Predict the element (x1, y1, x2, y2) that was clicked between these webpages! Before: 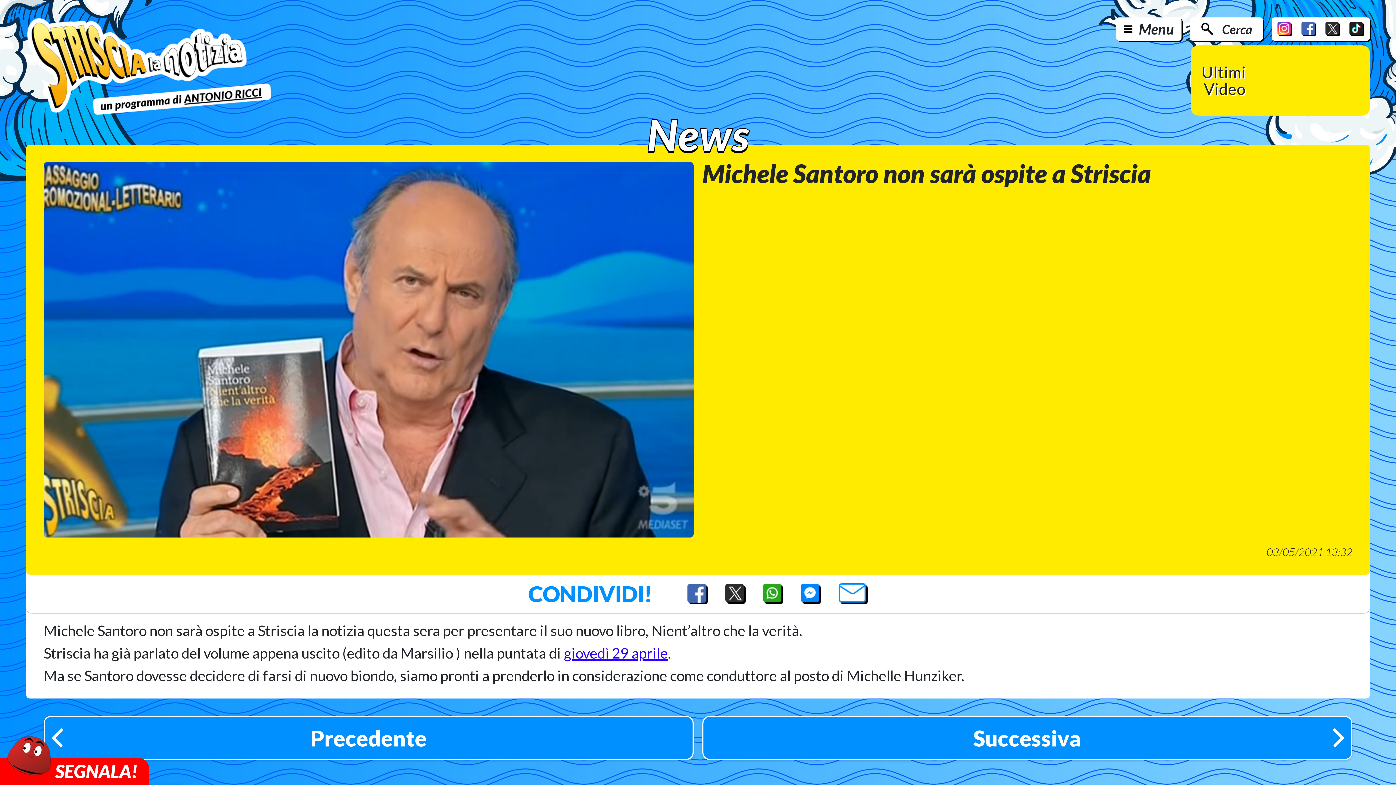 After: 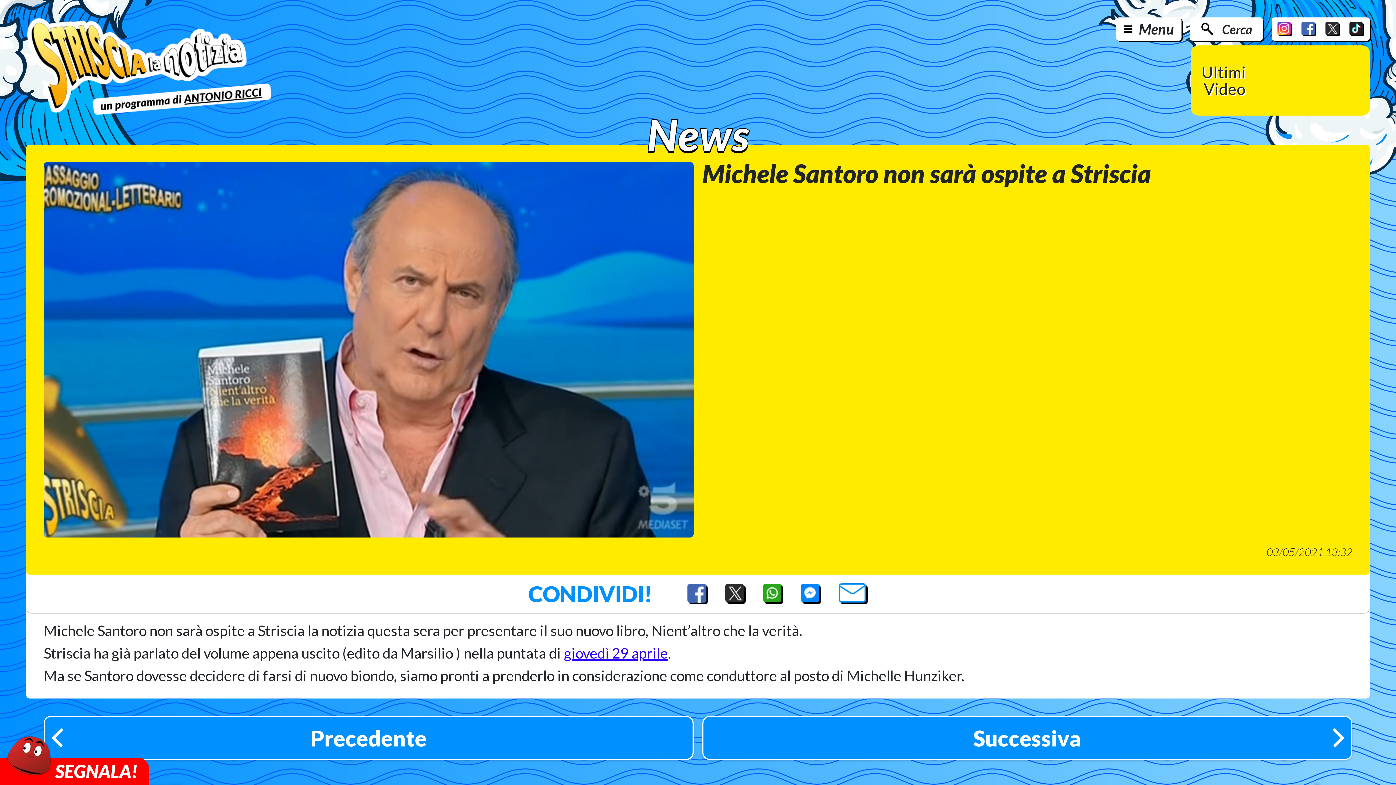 Action: bbox: (1277, 21, 1292, 36)